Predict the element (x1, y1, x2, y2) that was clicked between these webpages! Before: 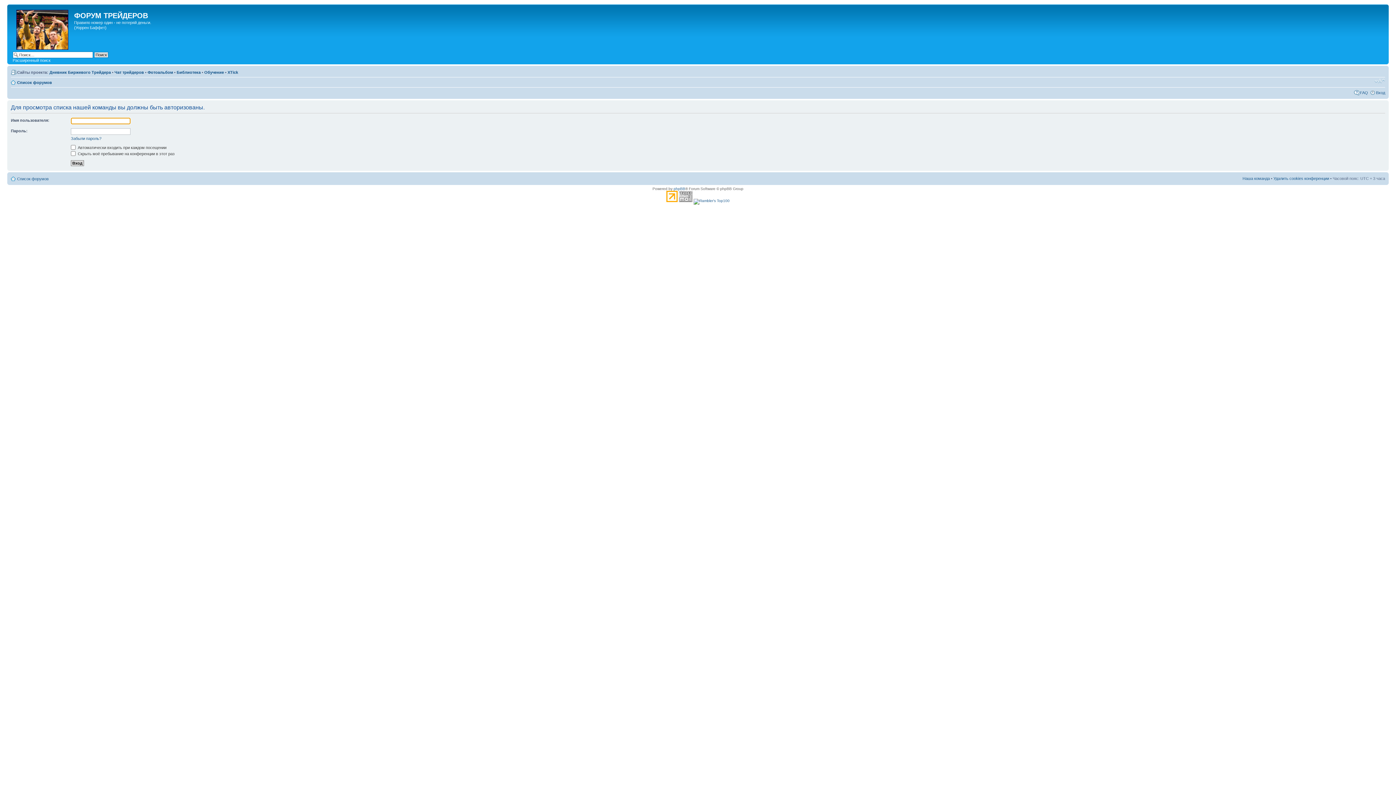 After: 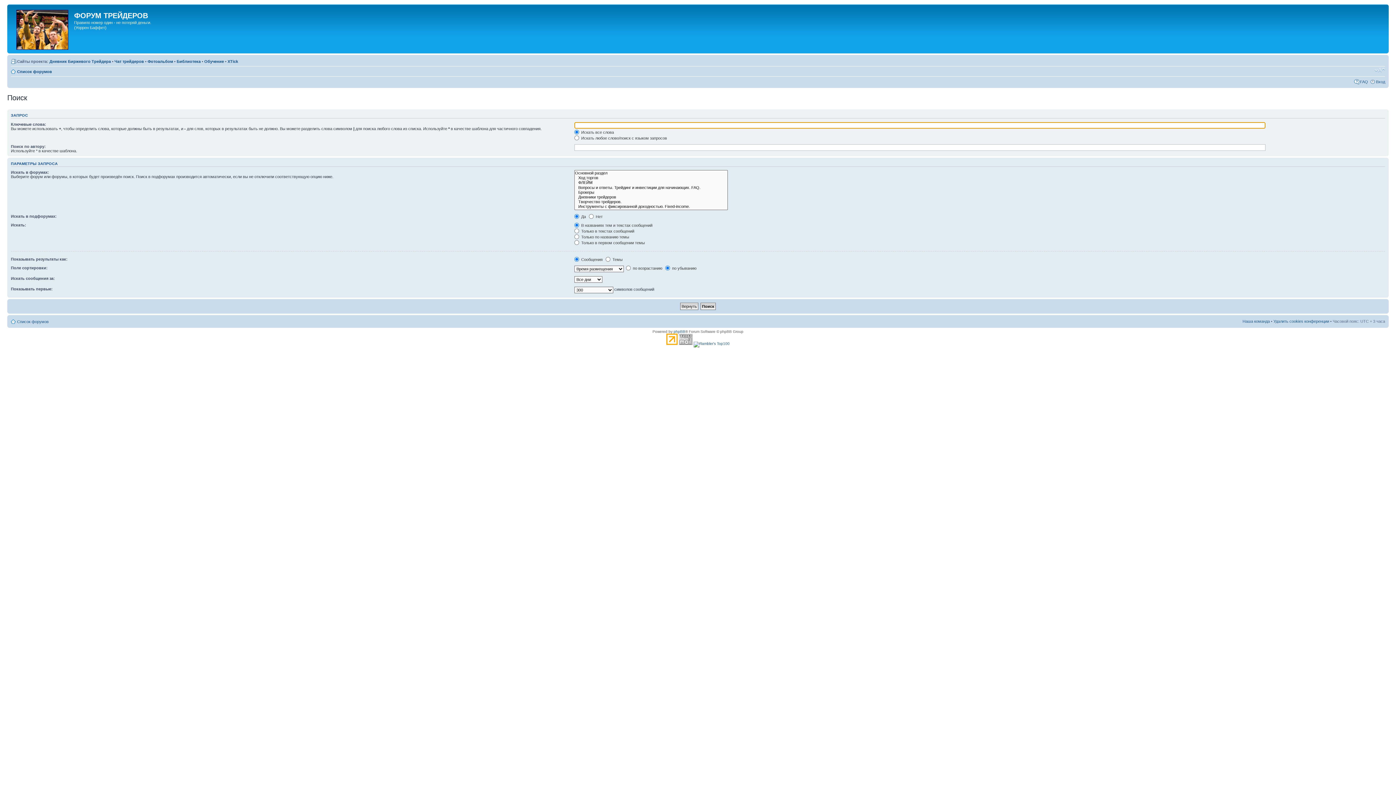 Action: label: Расширенный поиск bbox: (12, 58, 50, 62)